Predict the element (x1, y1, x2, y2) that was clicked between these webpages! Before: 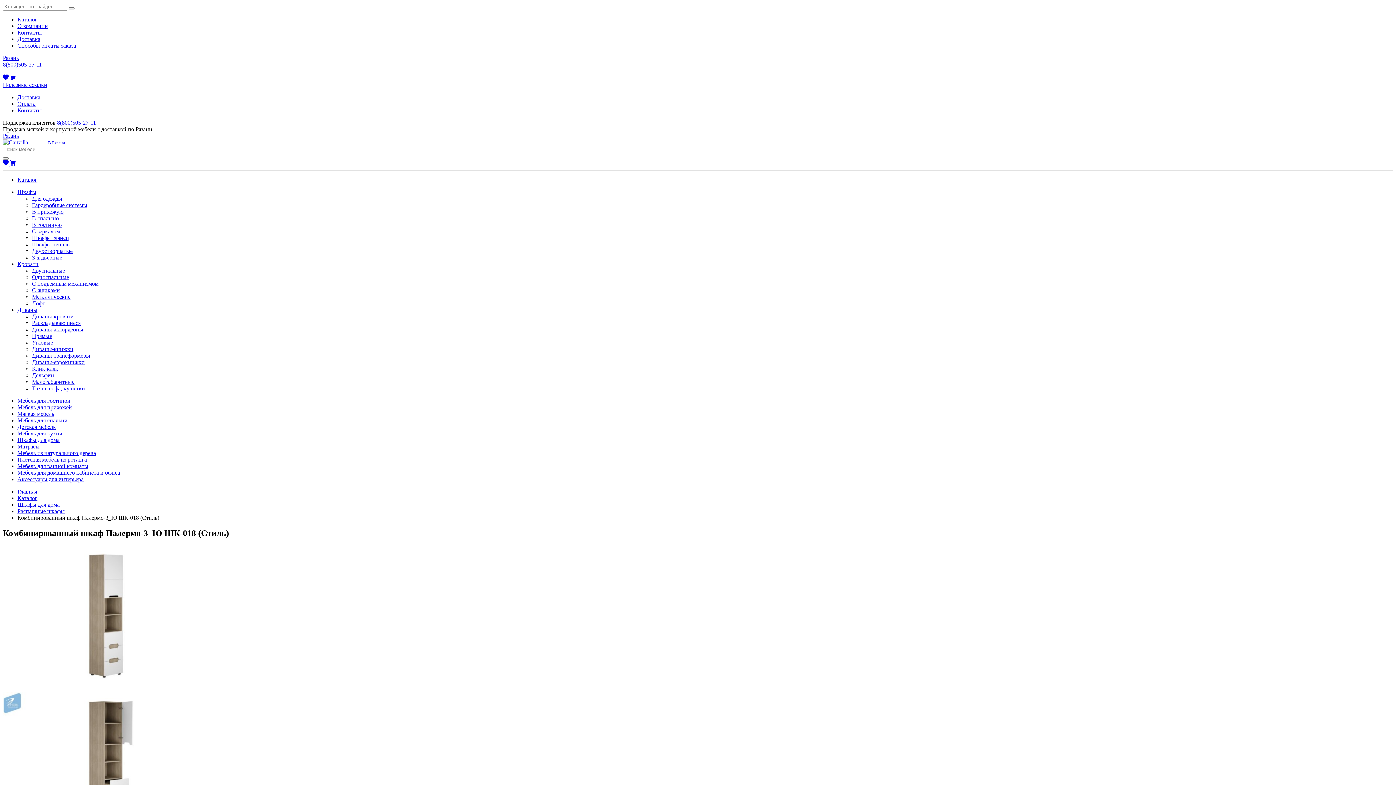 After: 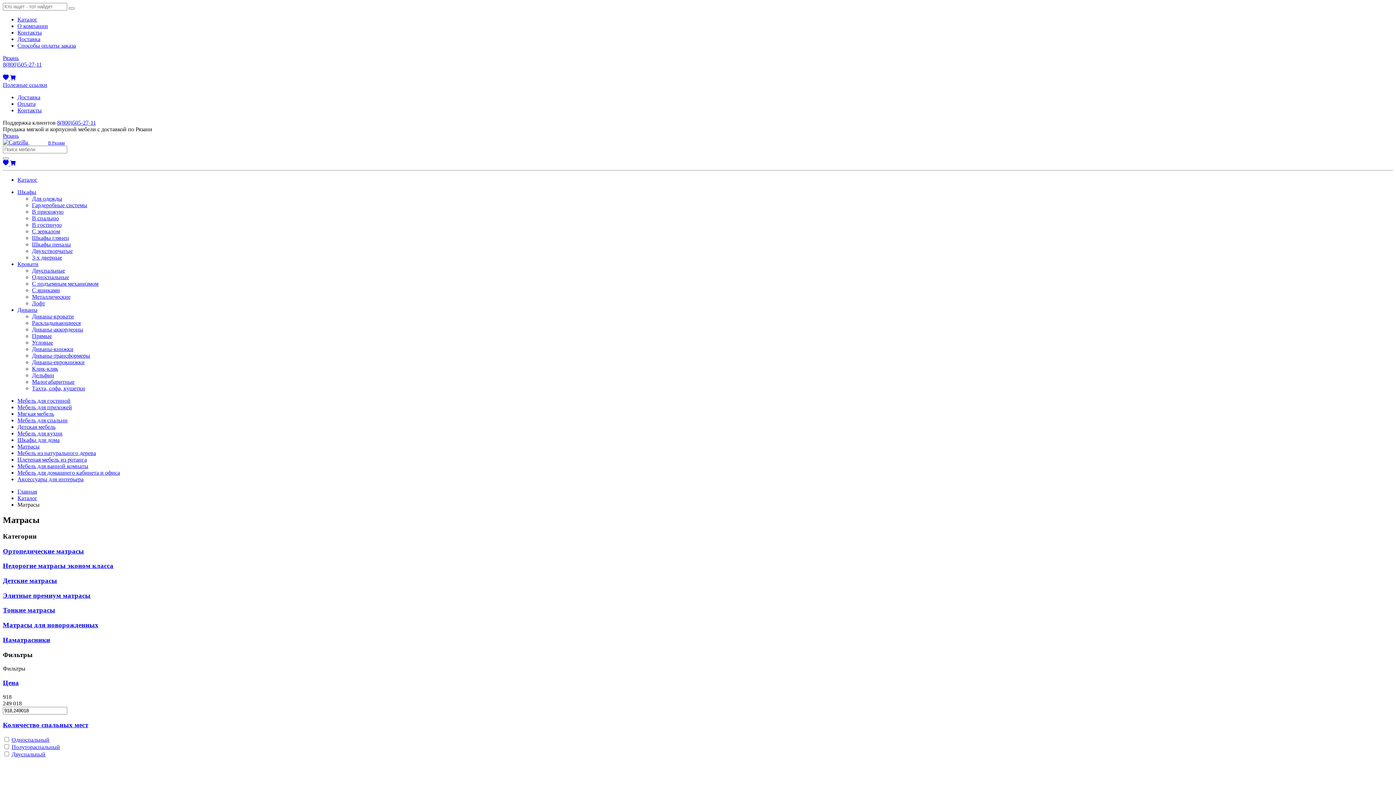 Action: label: Матрасы bbox: (17, 443, 39, 449)